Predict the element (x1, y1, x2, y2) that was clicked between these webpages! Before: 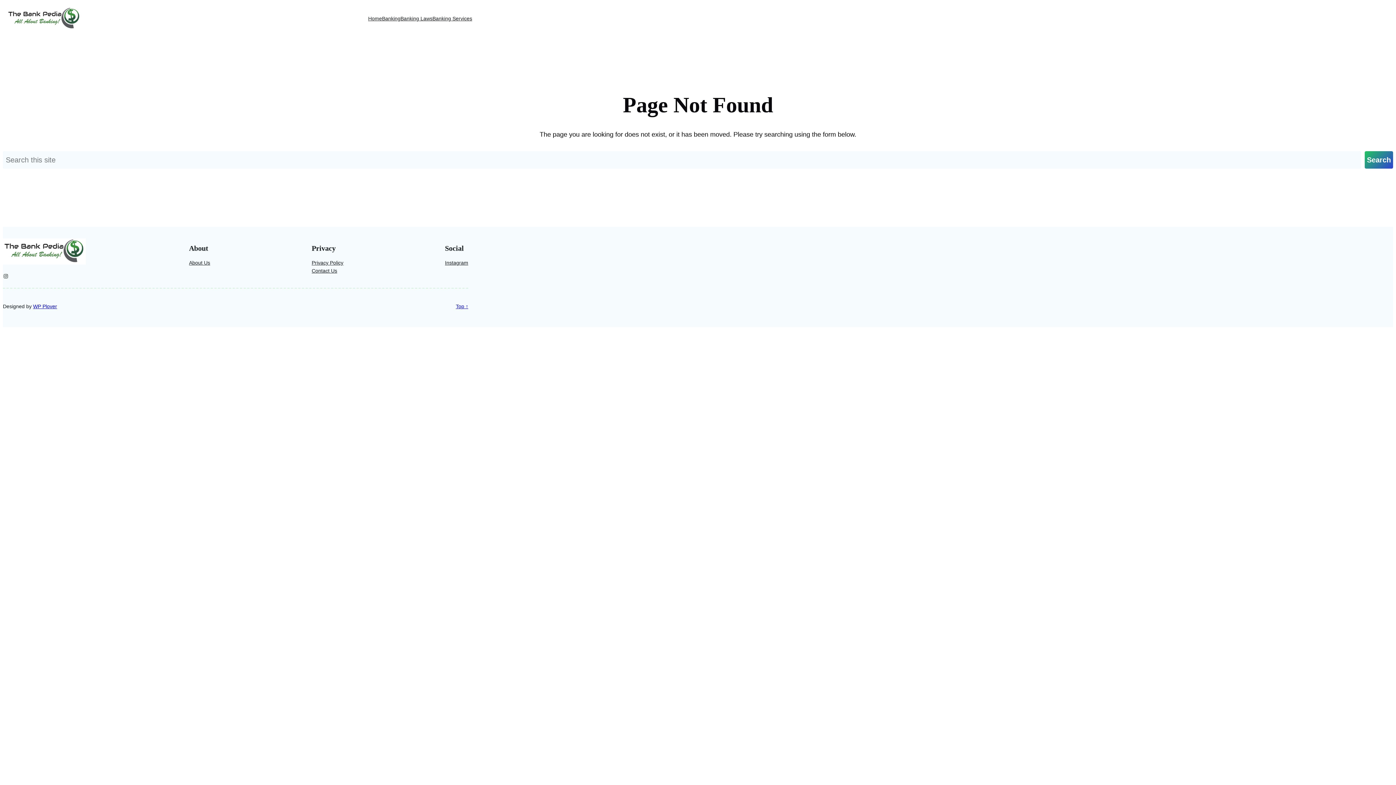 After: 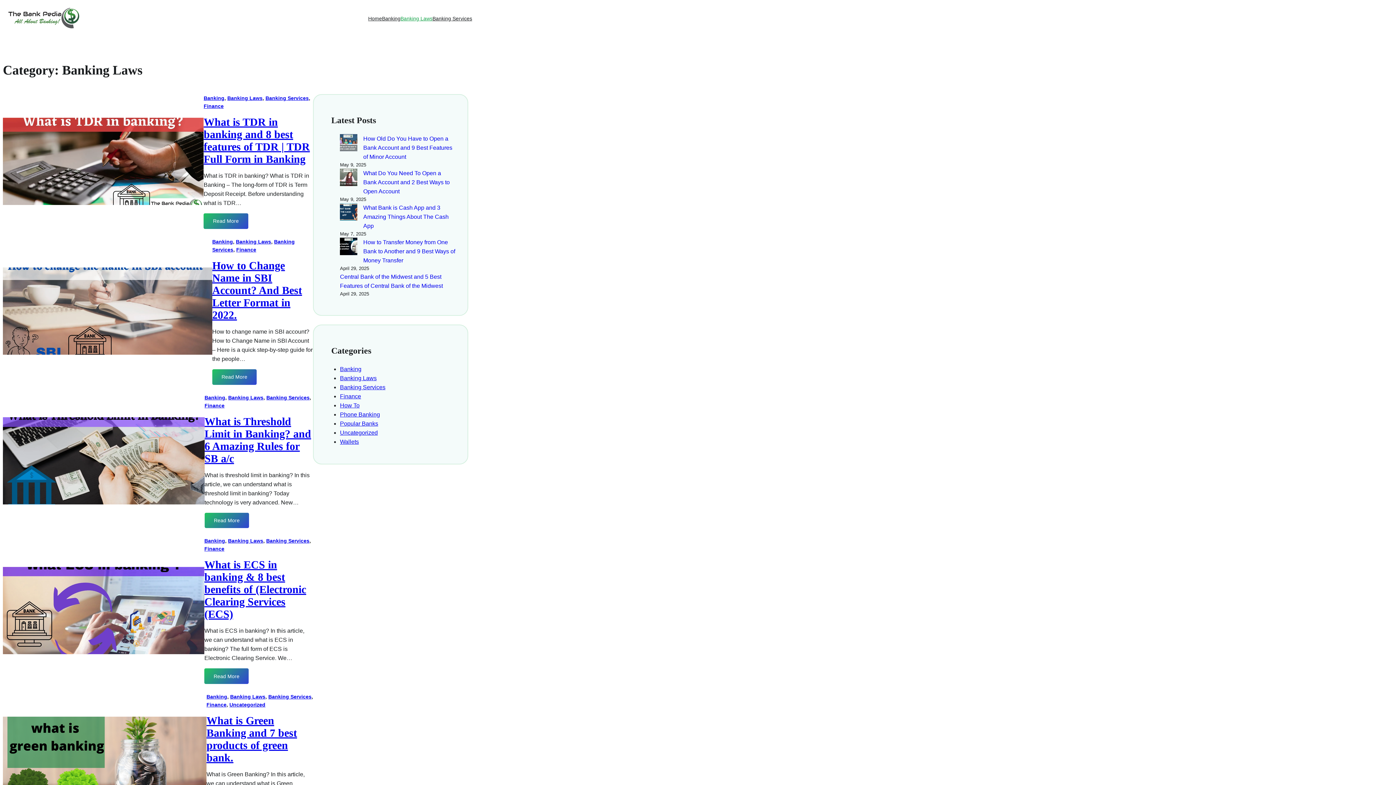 Action: bbox: (400, 14, 432, 22) label: Banking Laws